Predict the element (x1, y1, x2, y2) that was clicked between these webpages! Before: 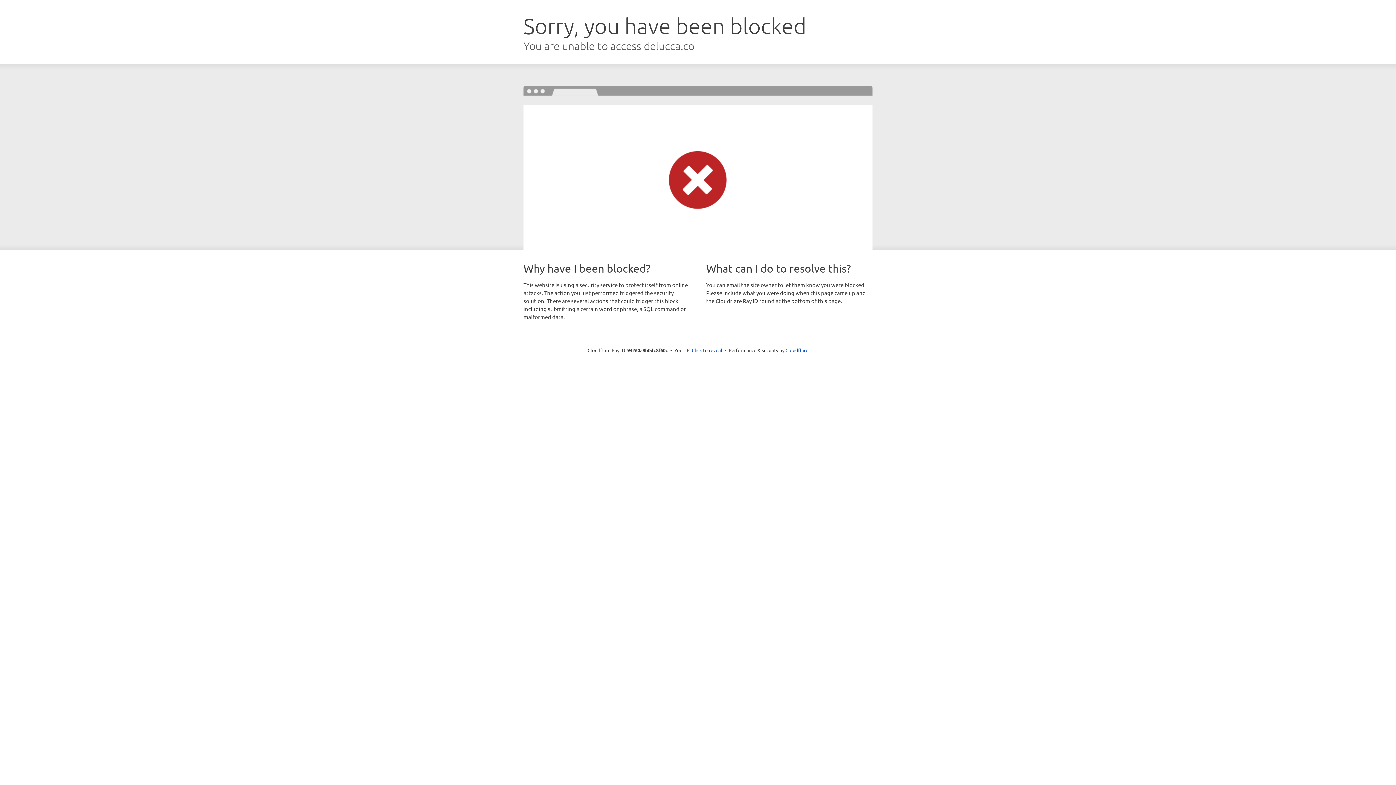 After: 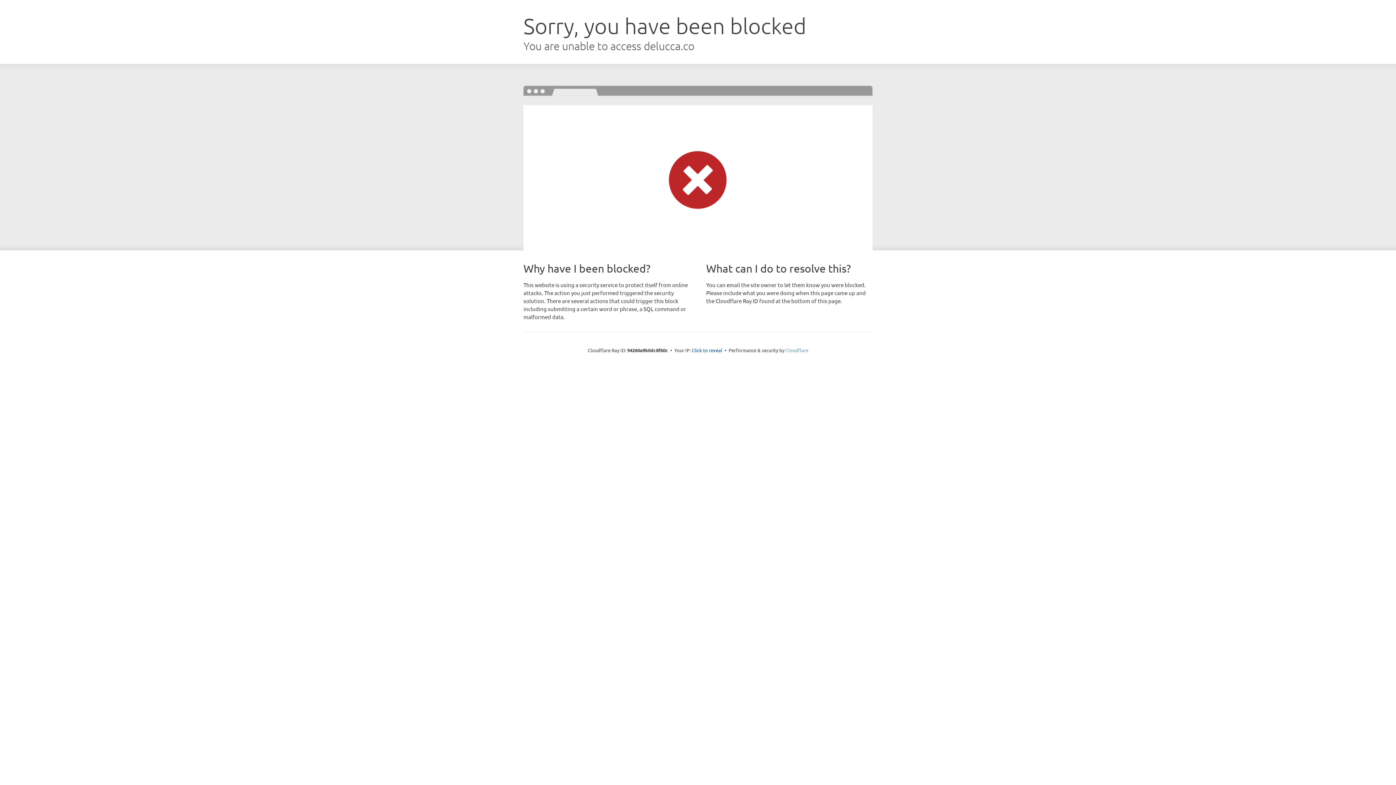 Action: bbox: (785, 347, 808, 353) label: Cloudflare